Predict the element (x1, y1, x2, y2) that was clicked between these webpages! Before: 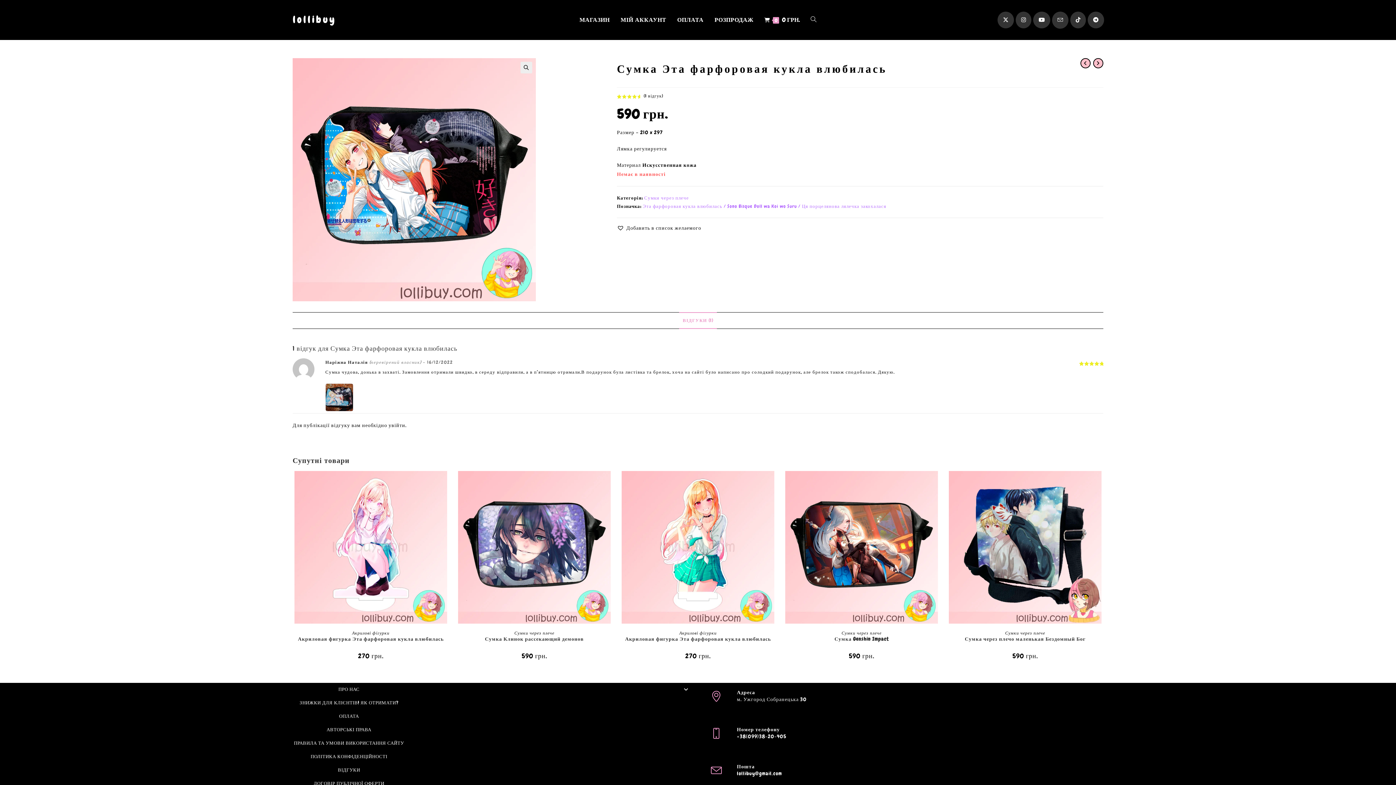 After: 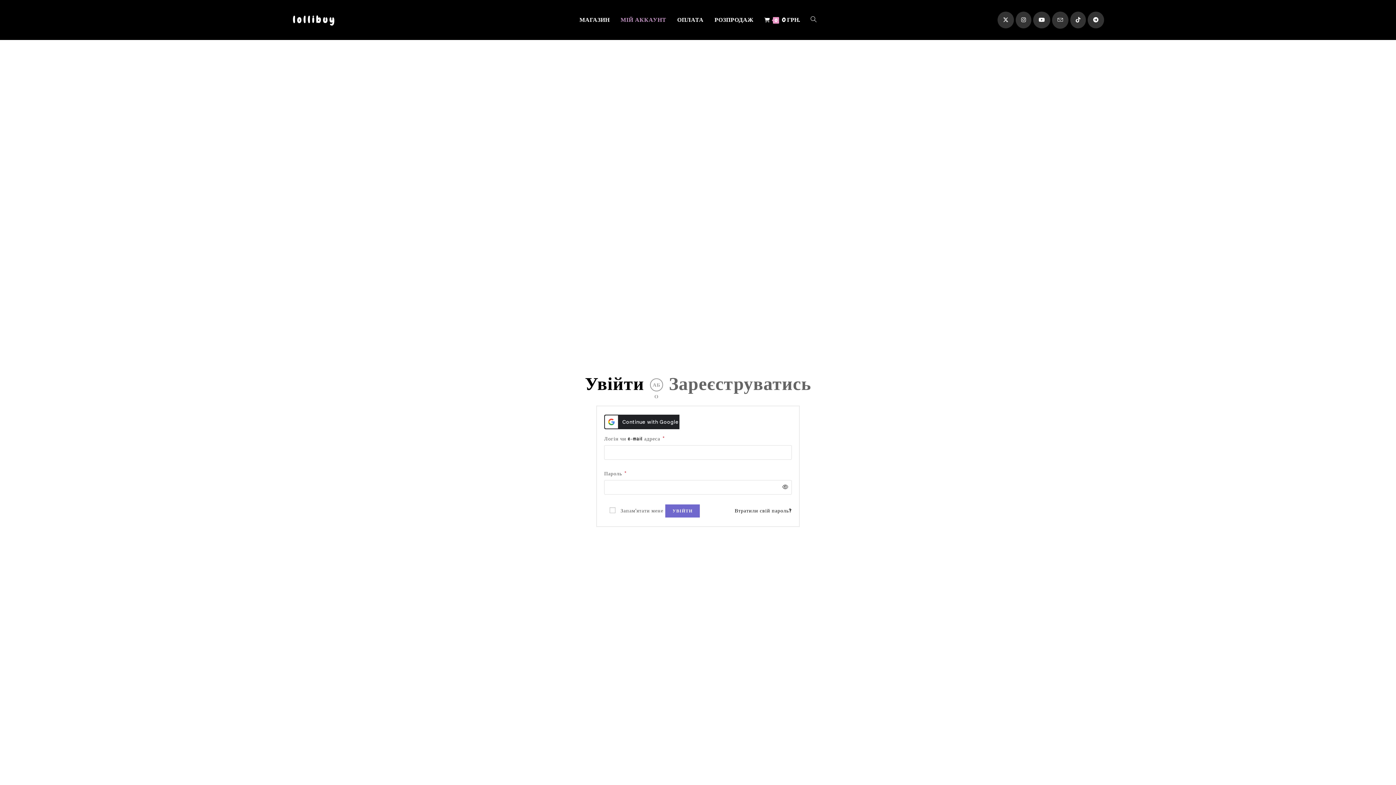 Action: bbox: (439, 495, 454, 510) label: Добавить в список желаемого